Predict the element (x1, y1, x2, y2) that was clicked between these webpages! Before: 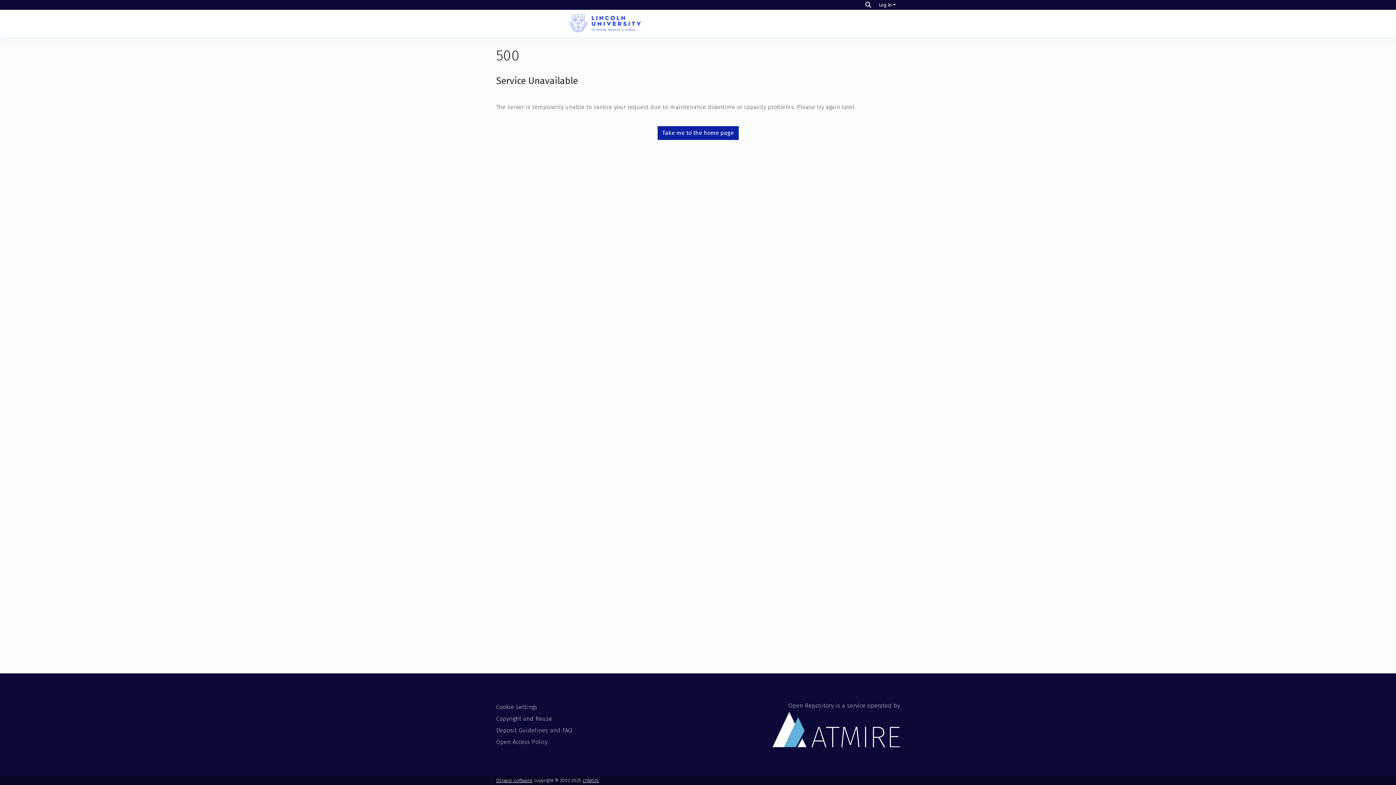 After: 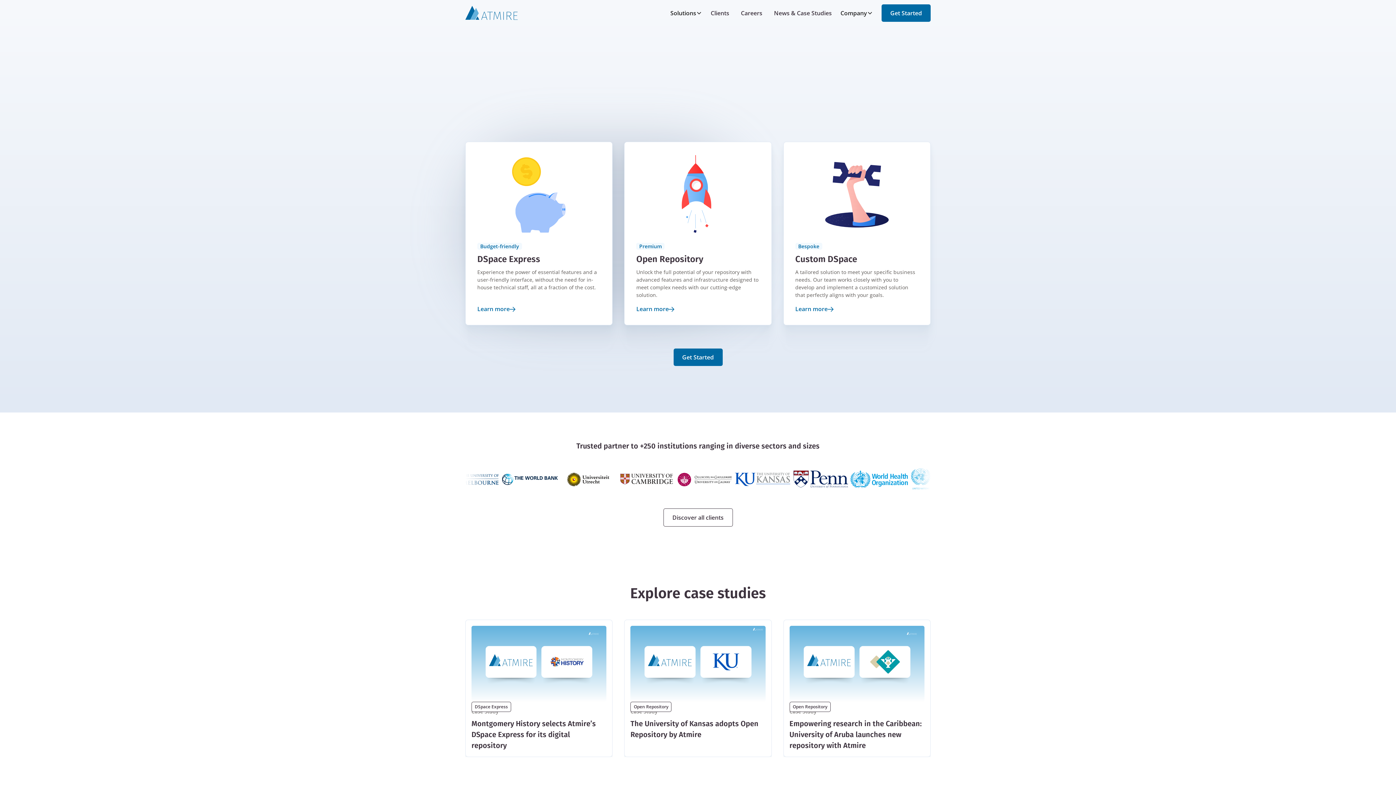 Action: bbox: (772, 702, 900, 747) label: Open Repository is a service operated by